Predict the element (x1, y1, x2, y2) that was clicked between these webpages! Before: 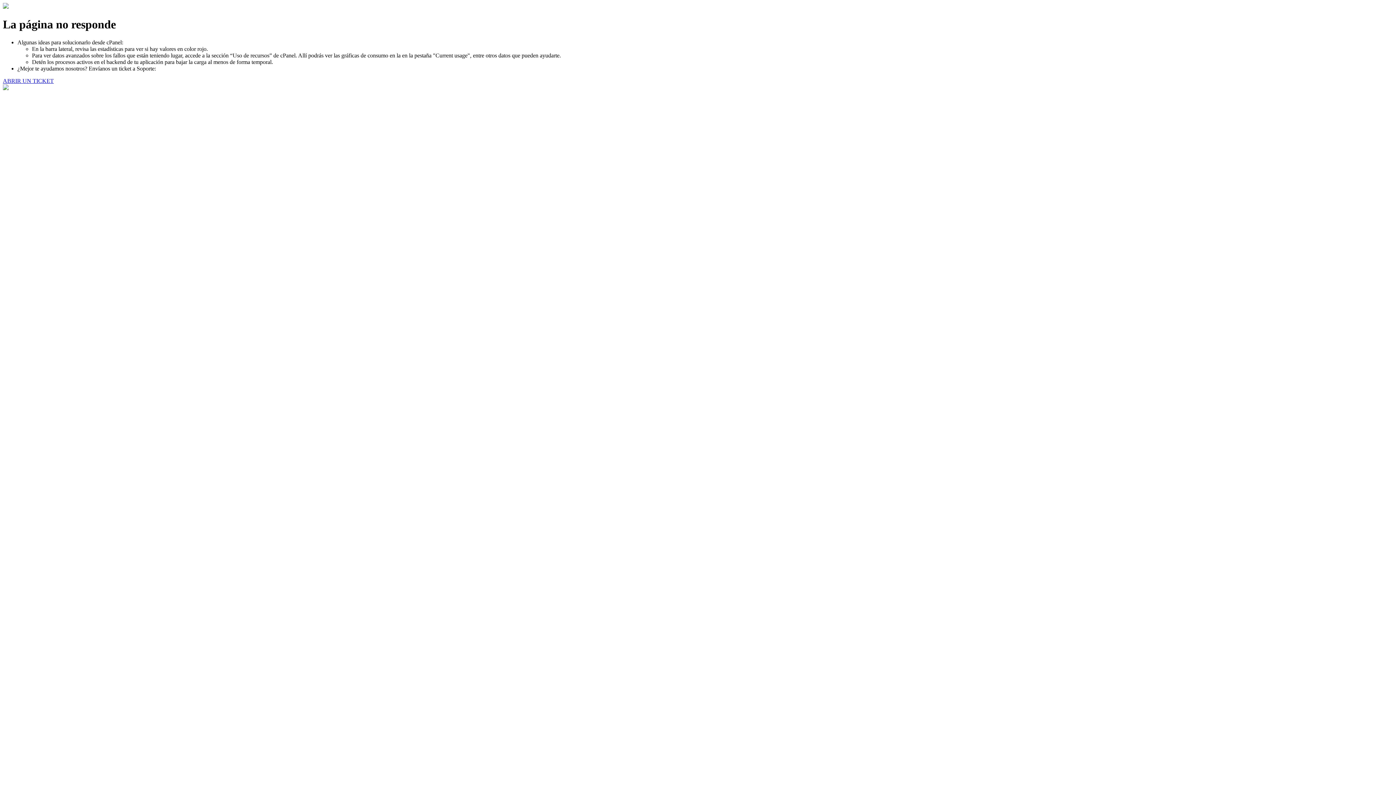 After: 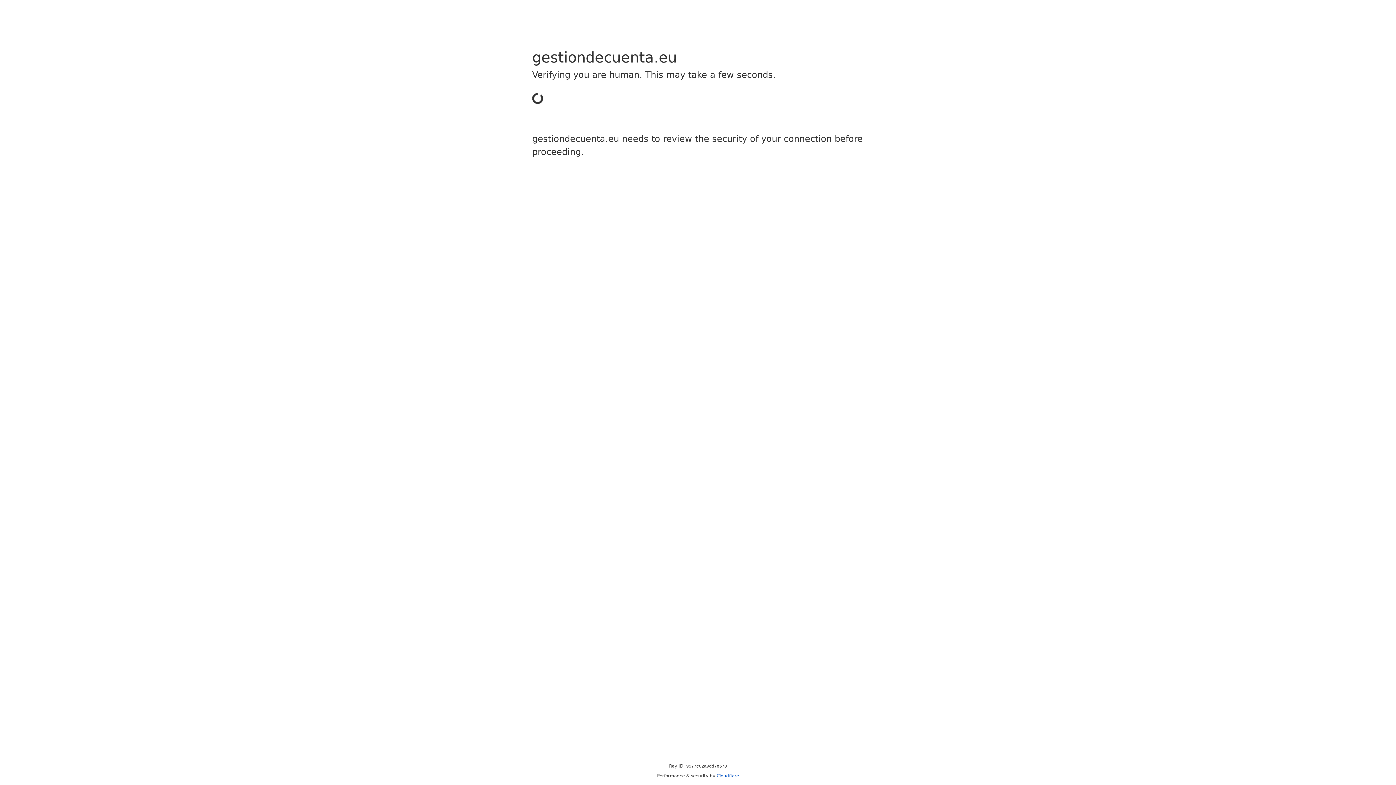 Action: label: ABRIR UN TICKET bbox: (2, 77, 53, 83)